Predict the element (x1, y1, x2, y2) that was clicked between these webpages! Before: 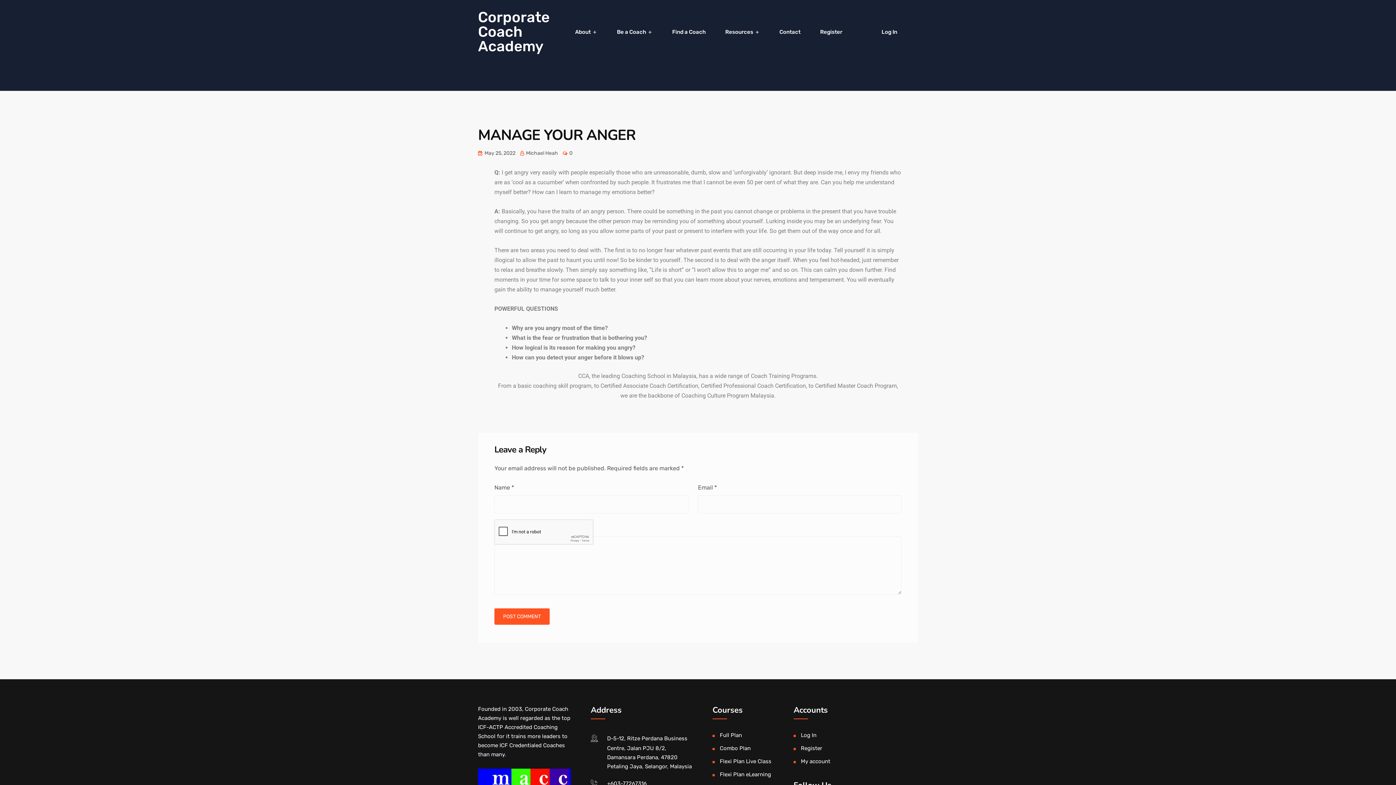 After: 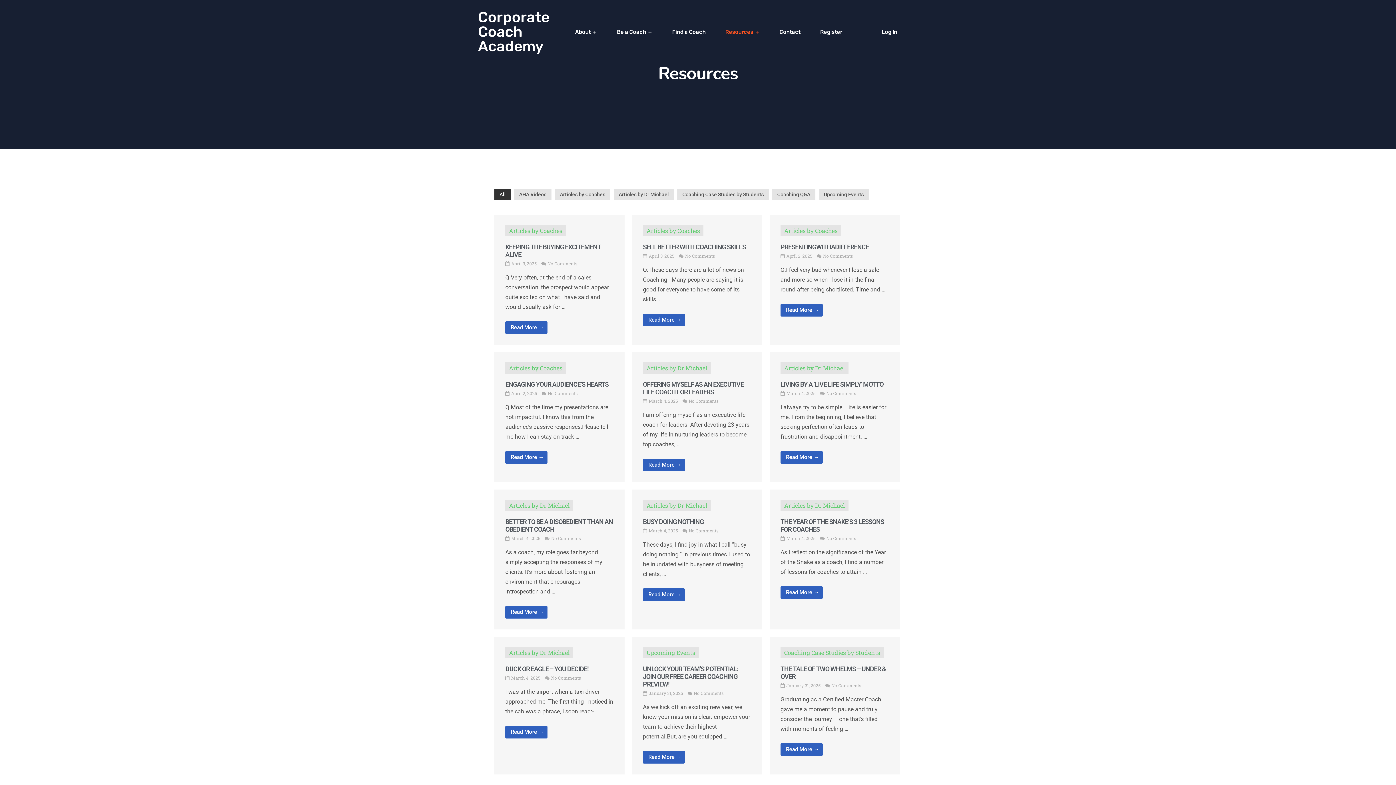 Action: label: Resources bbox: (719, 27, 759, 36)